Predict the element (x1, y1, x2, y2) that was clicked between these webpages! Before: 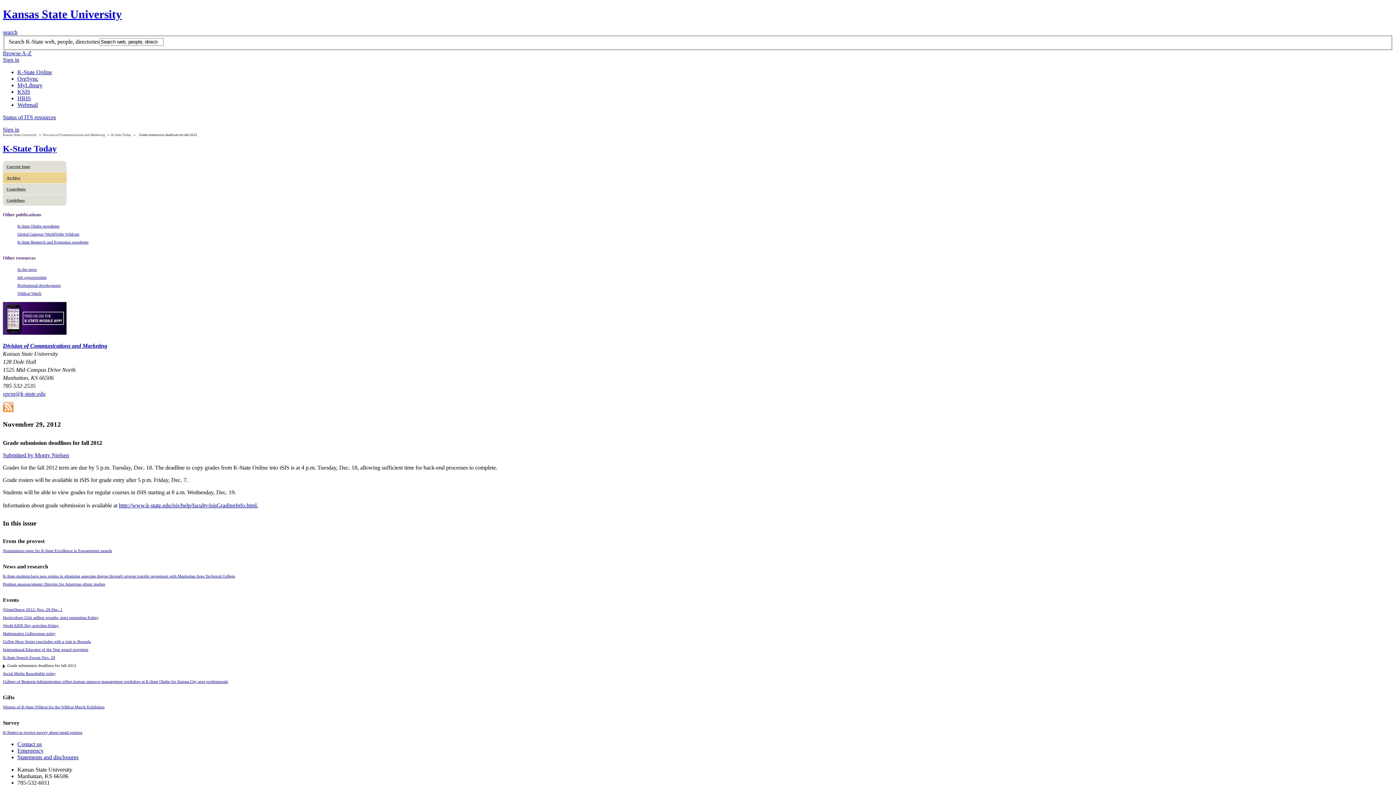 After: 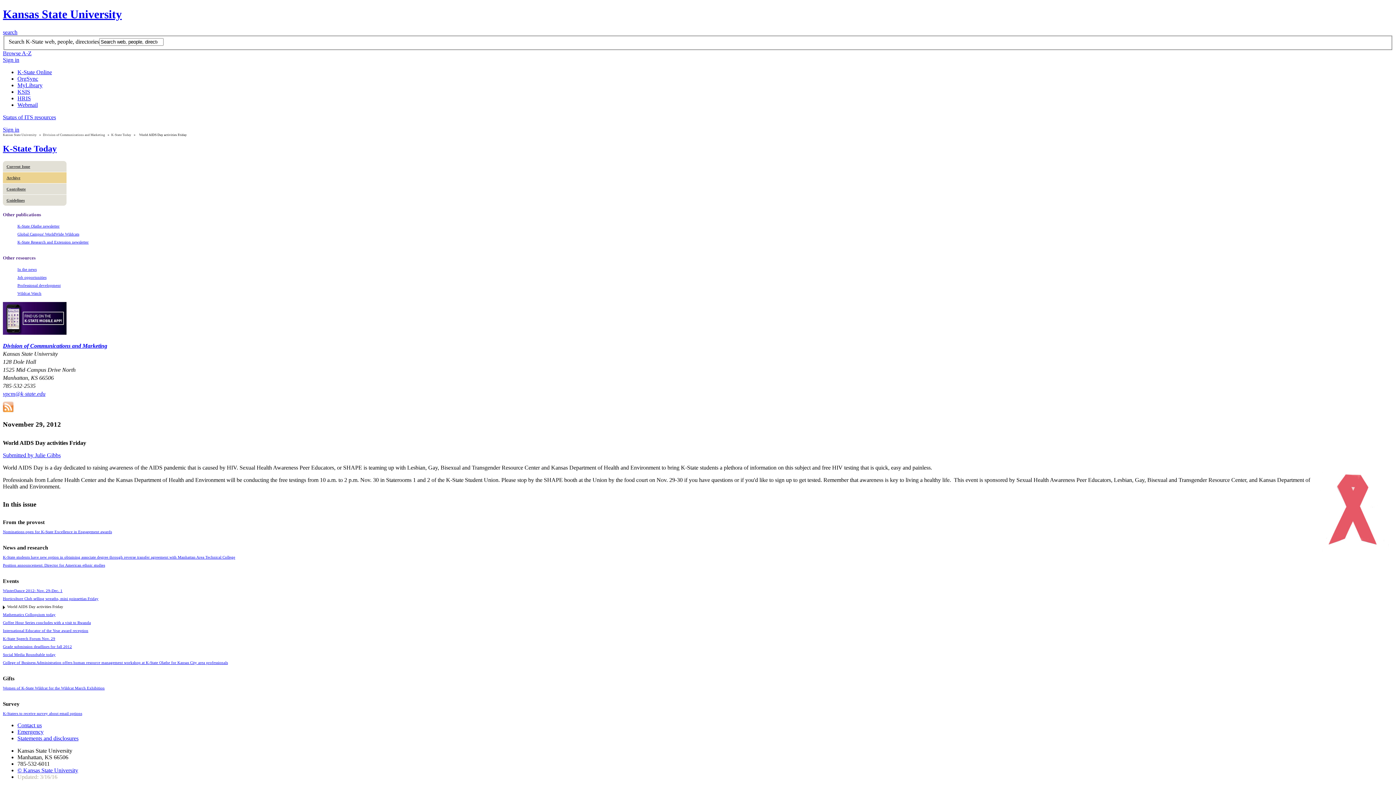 Action: label: World AIDS Day activities Friday bbox: (2, 623, 58, 627)